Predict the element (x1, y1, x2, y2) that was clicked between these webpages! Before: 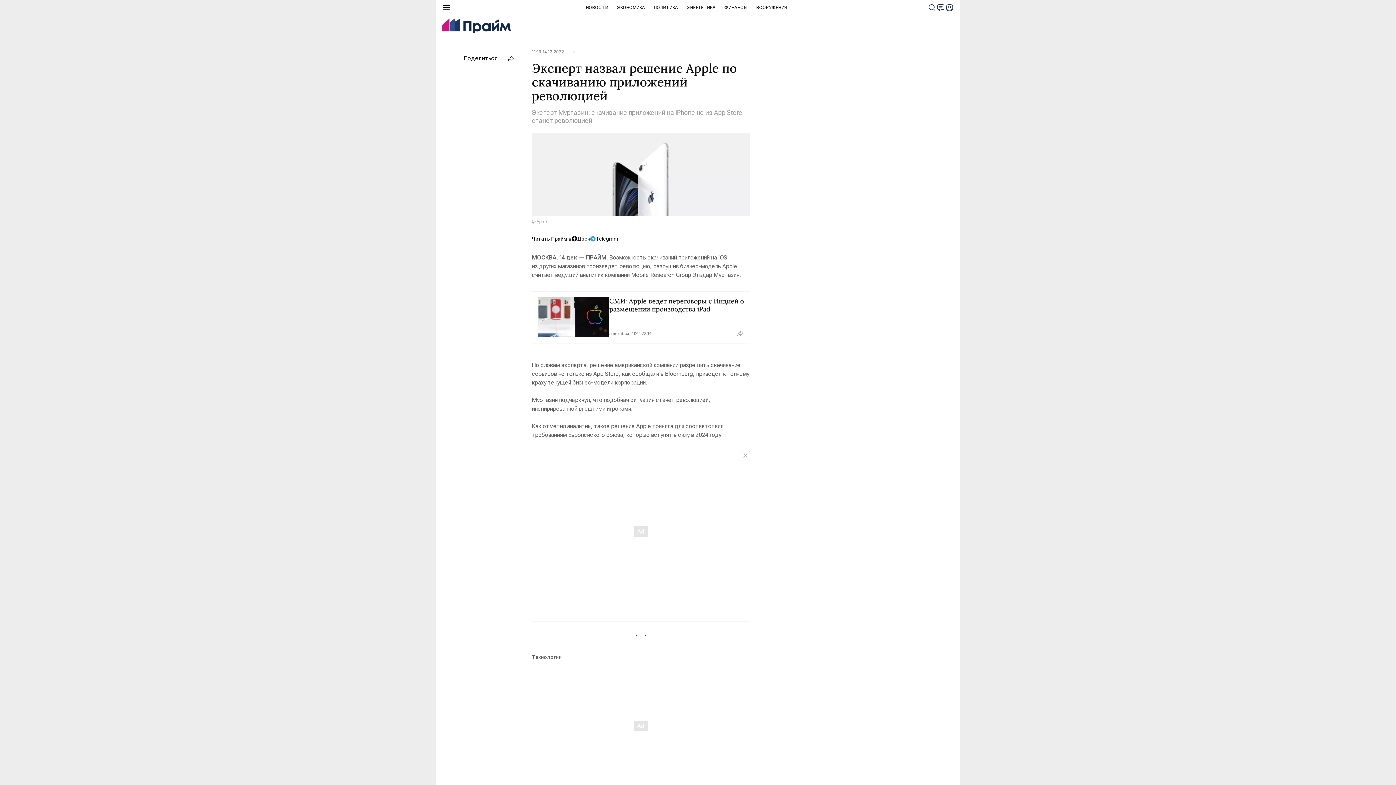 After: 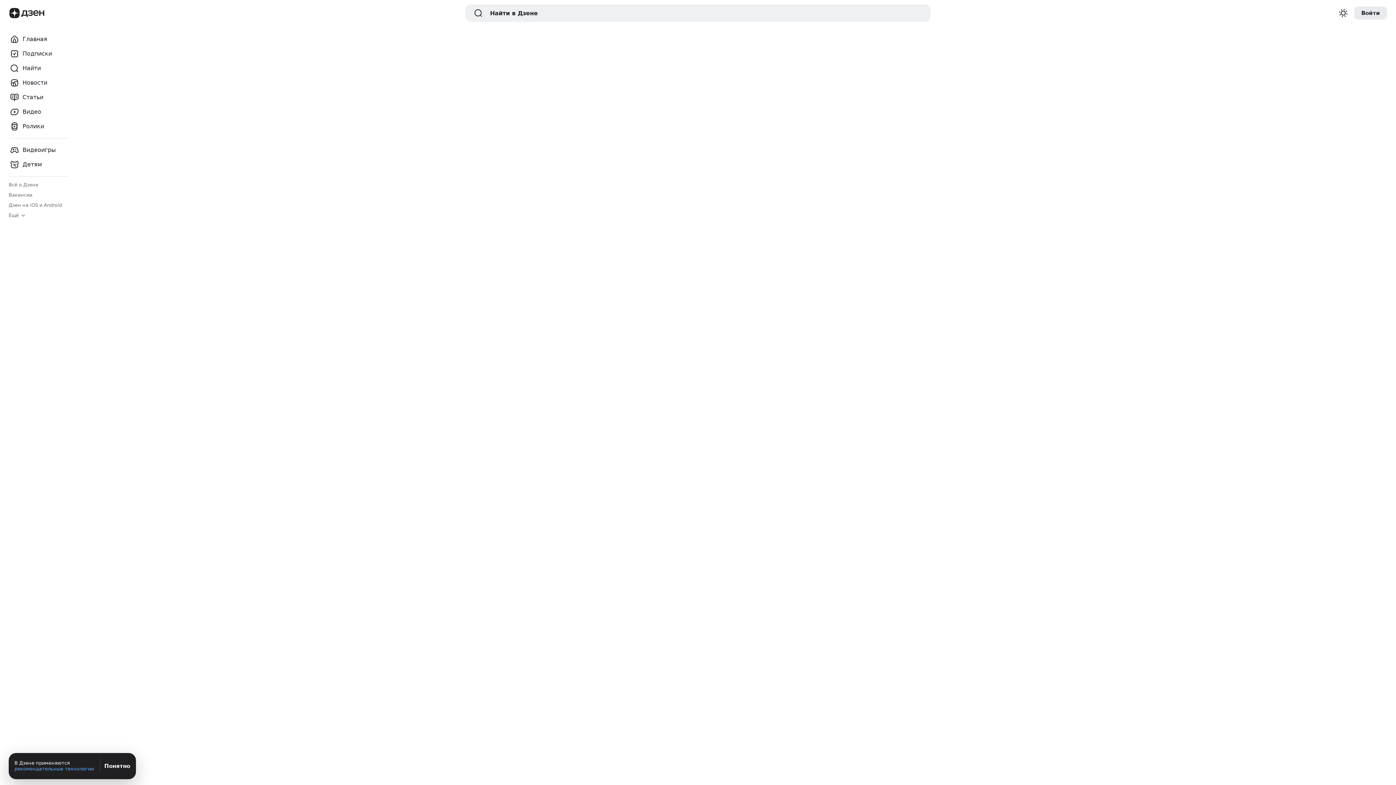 Action: label: Дзен bbox: (571, 236, 590, 241)